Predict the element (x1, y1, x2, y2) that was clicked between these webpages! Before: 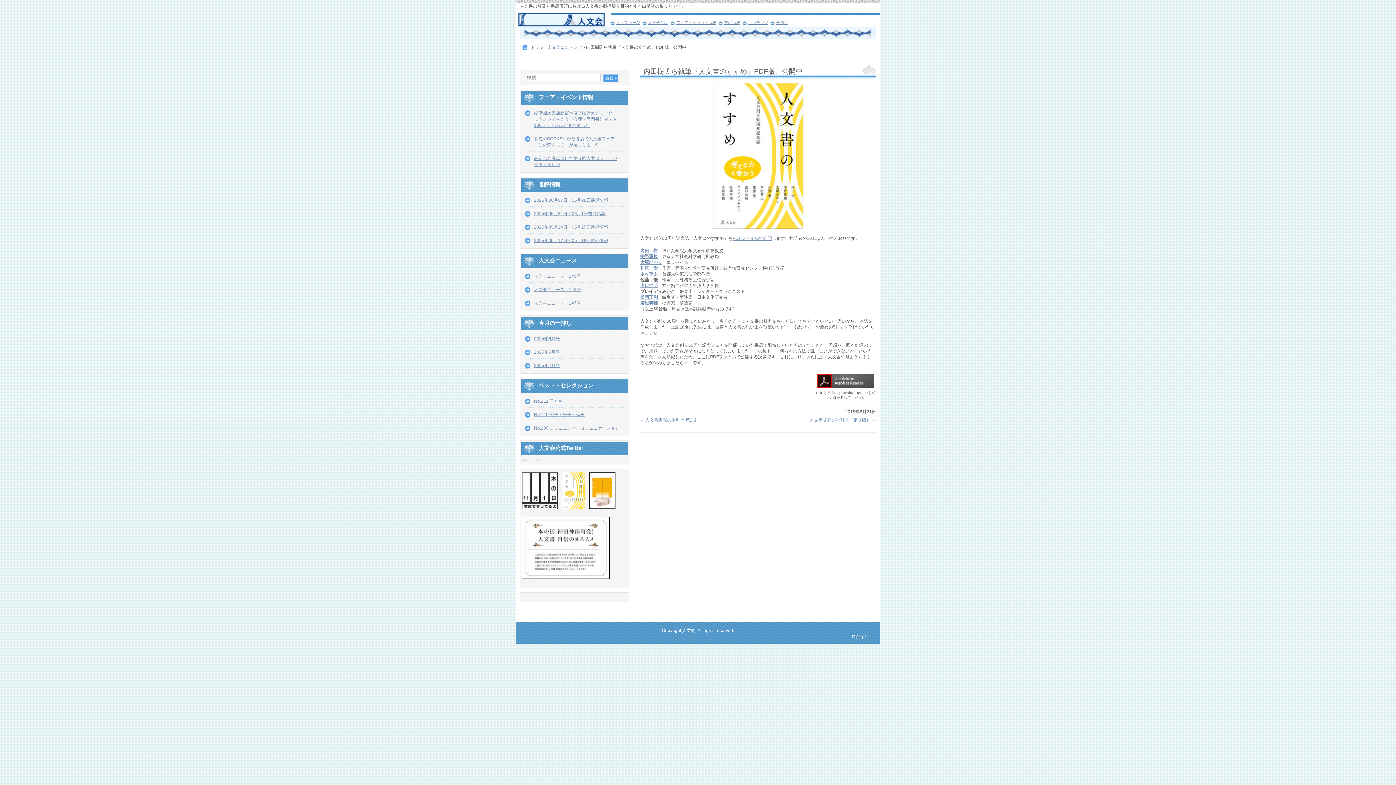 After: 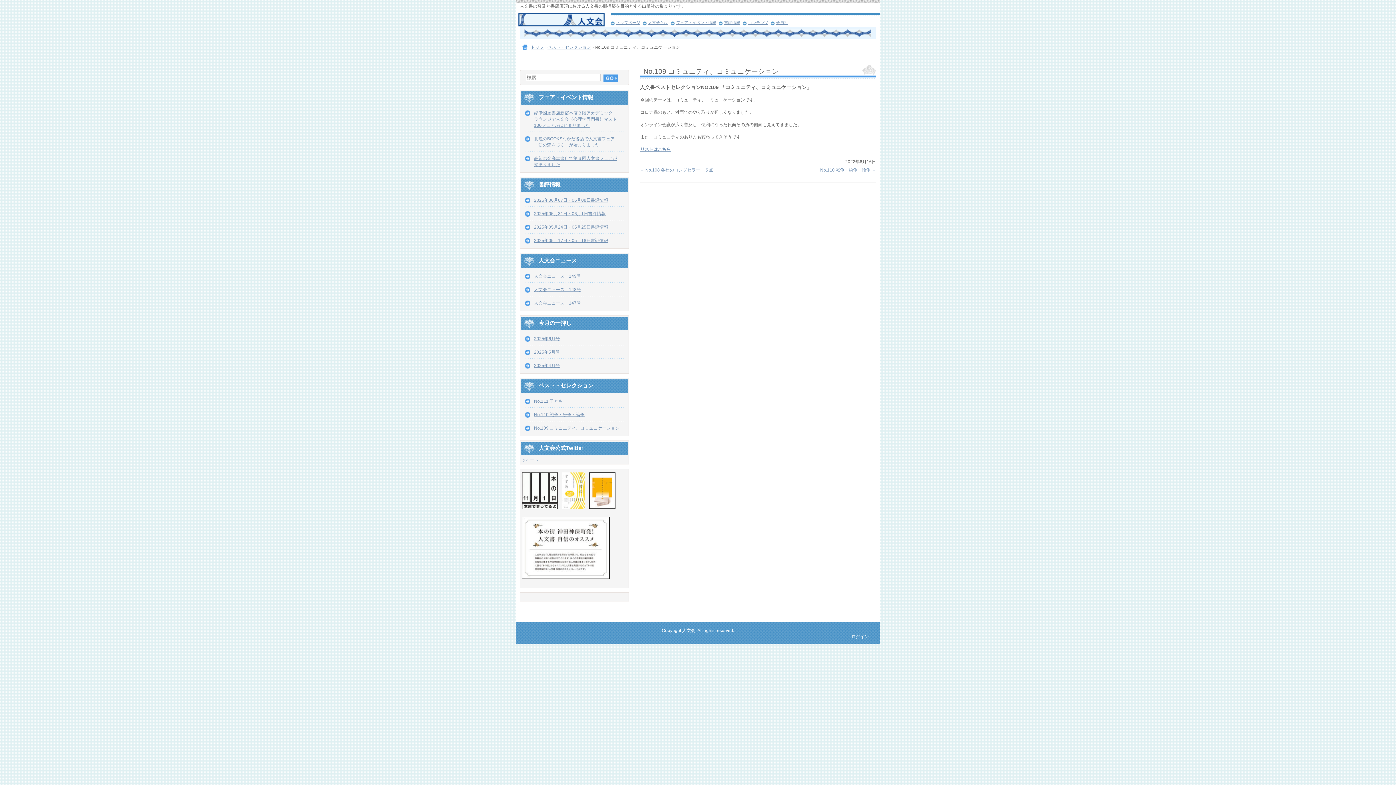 Action: bbox: (534, 425, 619, 430) label: No.109 コミュニティ、コミュニケーション